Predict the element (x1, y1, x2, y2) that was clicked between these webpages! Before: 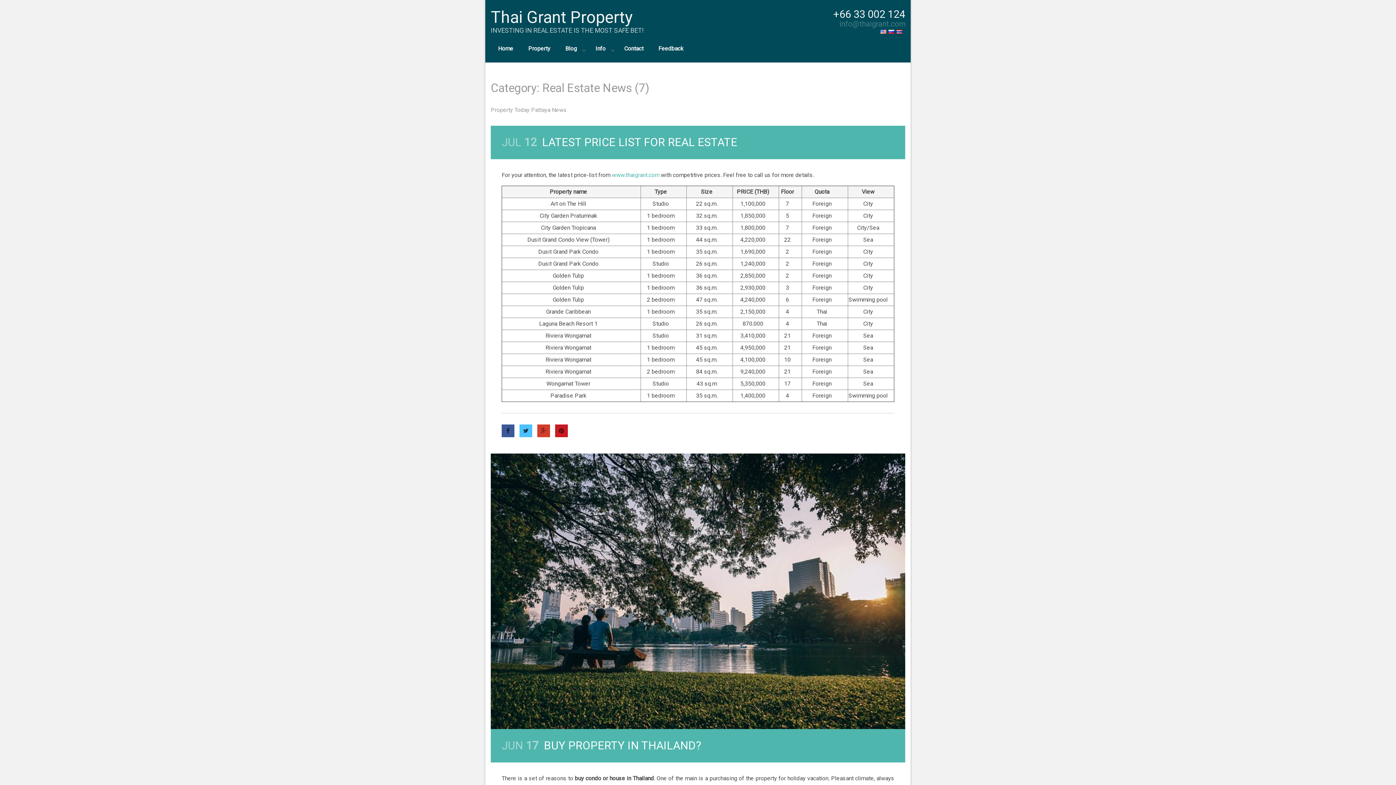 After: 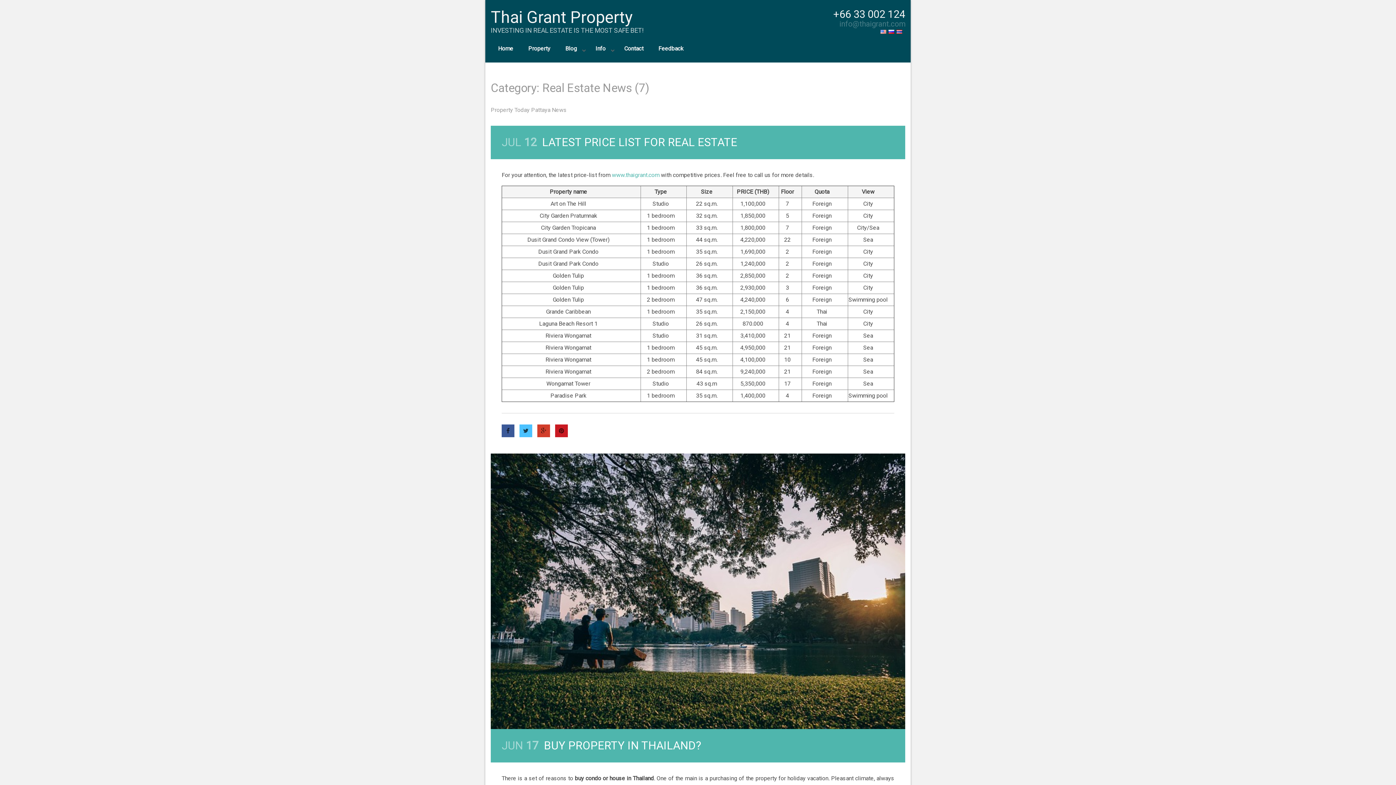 Action: label: info@thaigrant.com bbox: (839, 19, 905, 28)